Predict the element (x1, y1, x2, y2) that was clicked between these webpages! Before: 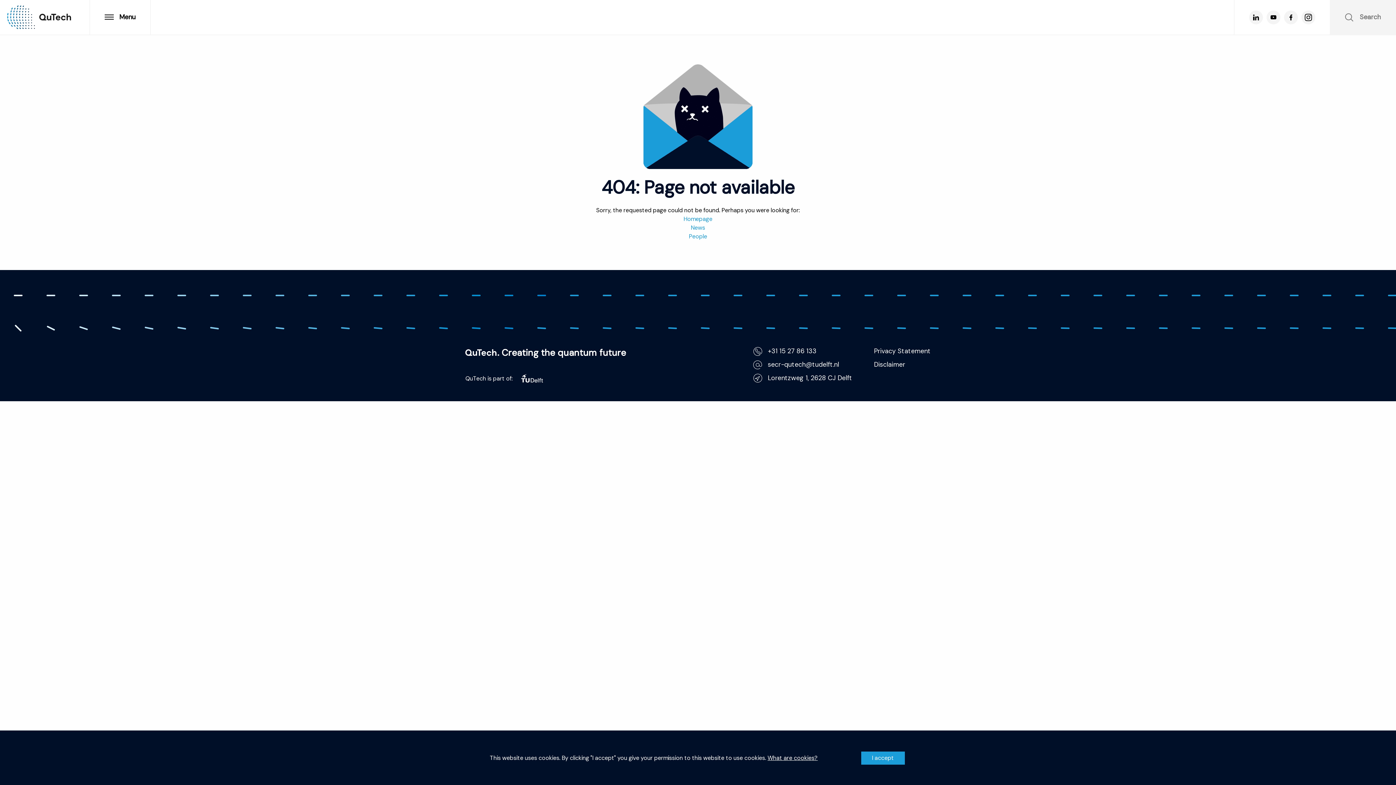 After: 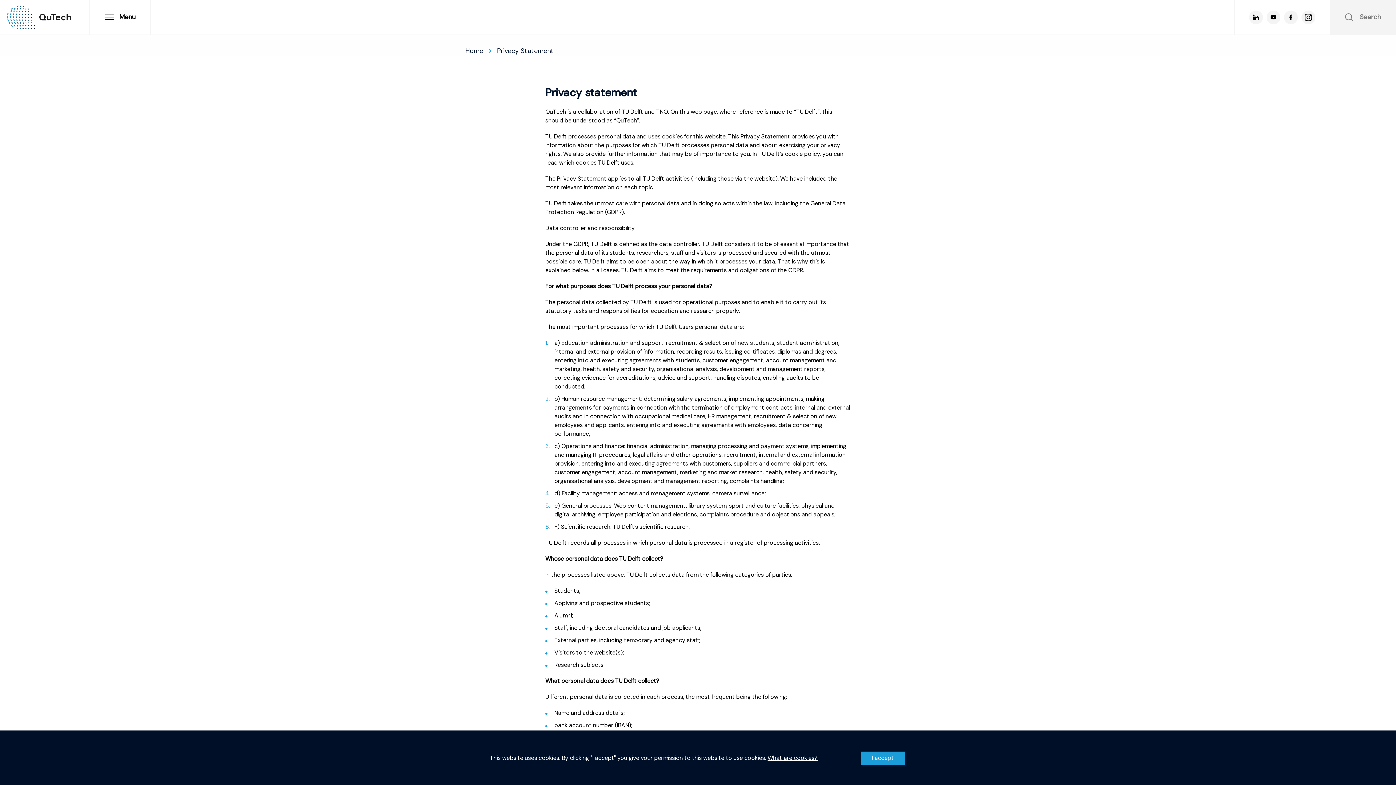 Action: bbox: (874, 347, 930, 355) label: Privacy Statement